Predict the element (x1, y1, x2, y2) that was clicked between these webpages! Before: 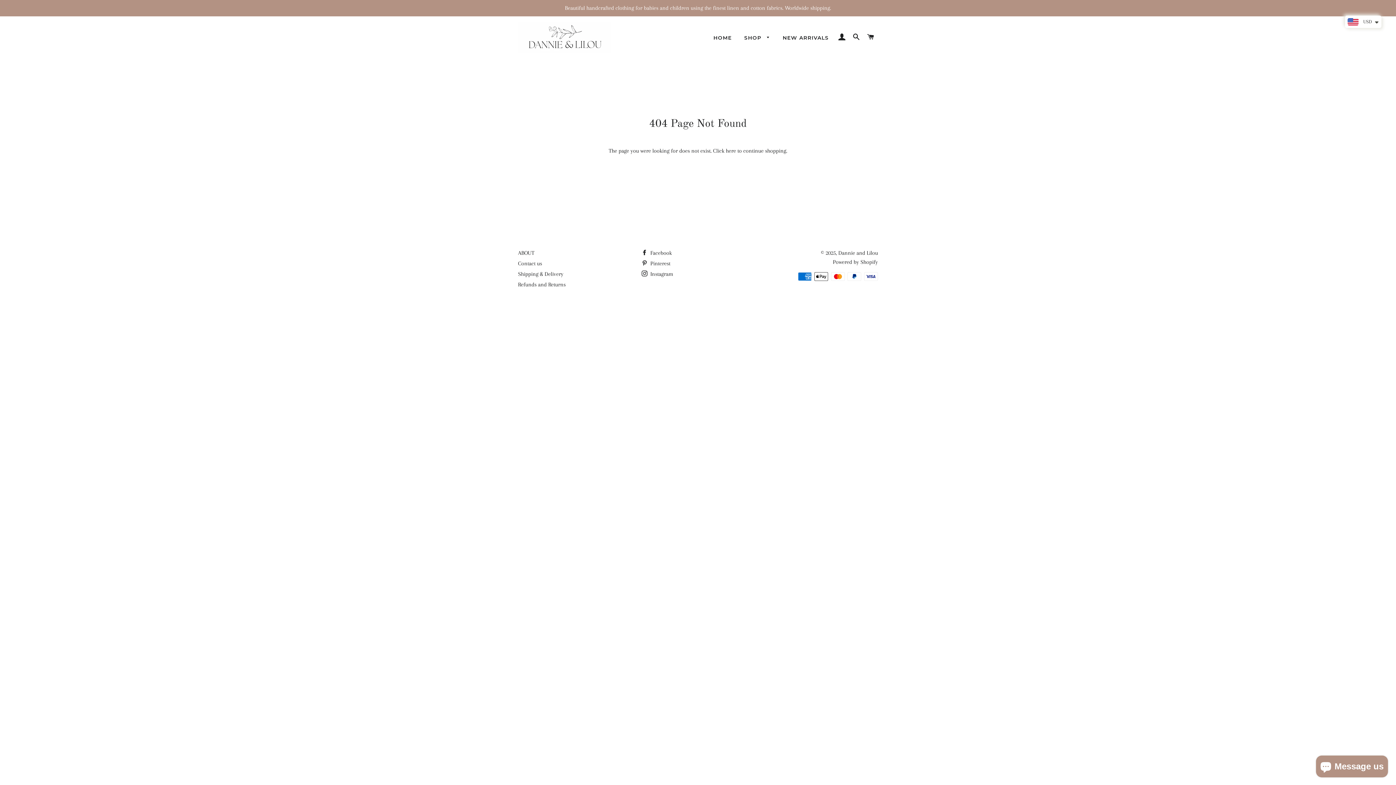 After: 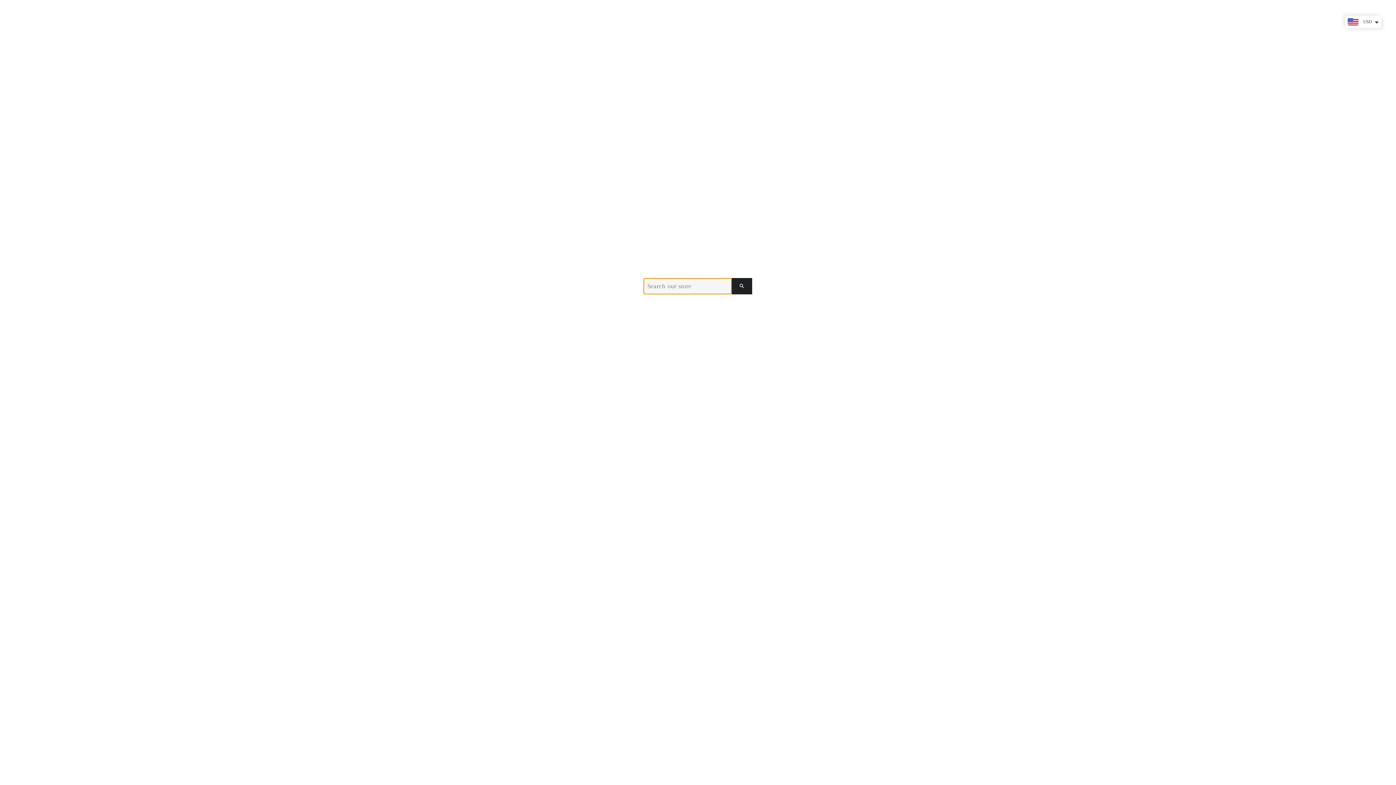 Action: label: SEARCH bbox: (850, 26, 863, 48)